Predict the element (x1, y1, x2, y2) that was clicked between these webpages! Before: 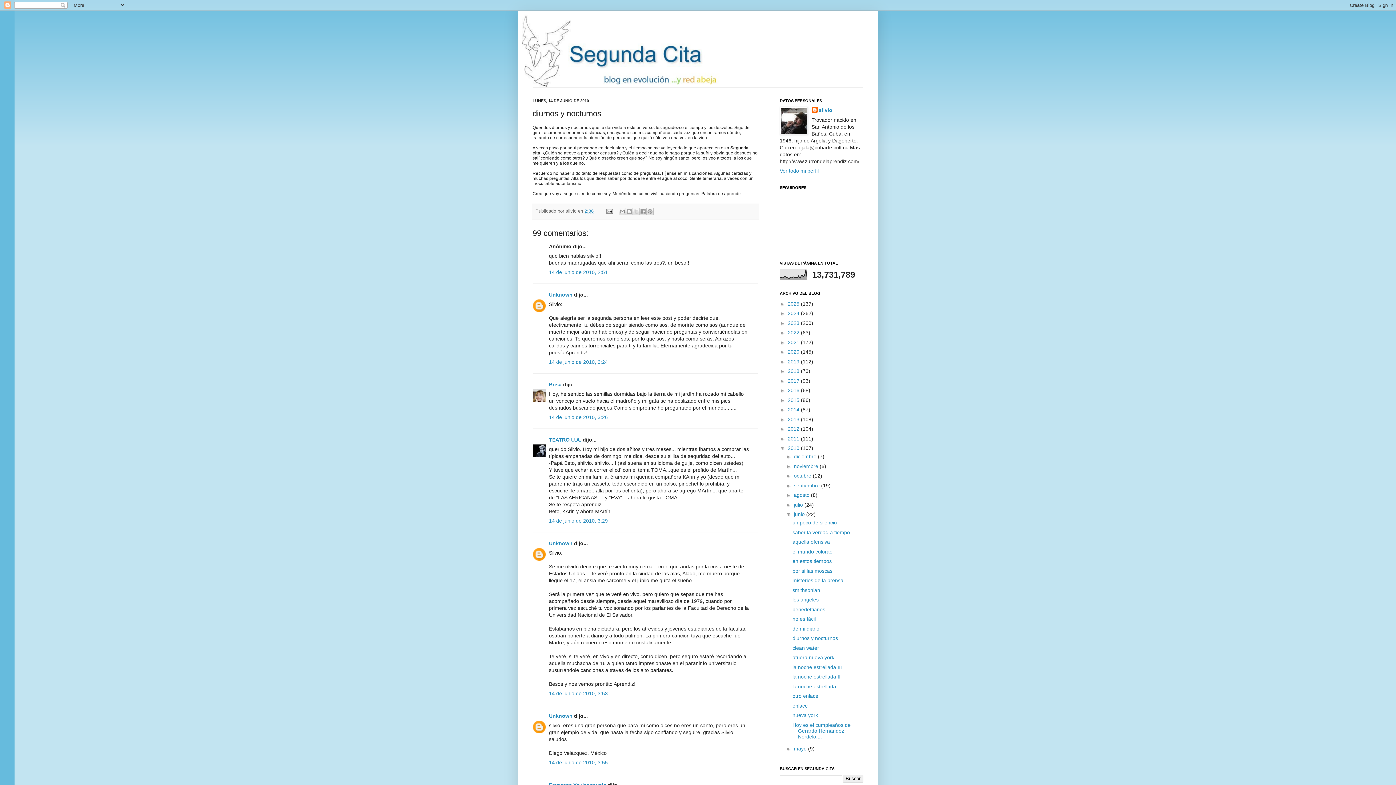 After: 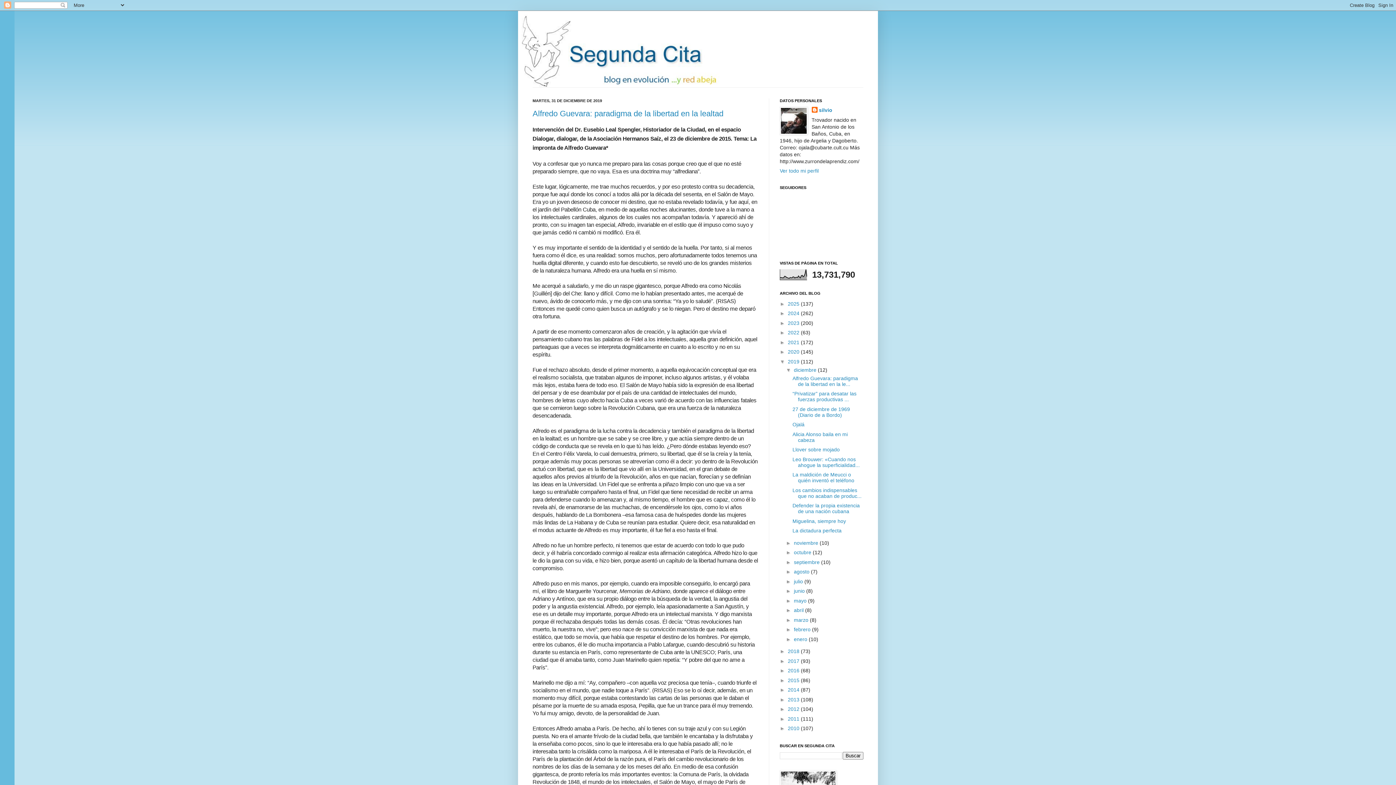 Action: bbox: (788, 358, 801, 364) label: 2019 